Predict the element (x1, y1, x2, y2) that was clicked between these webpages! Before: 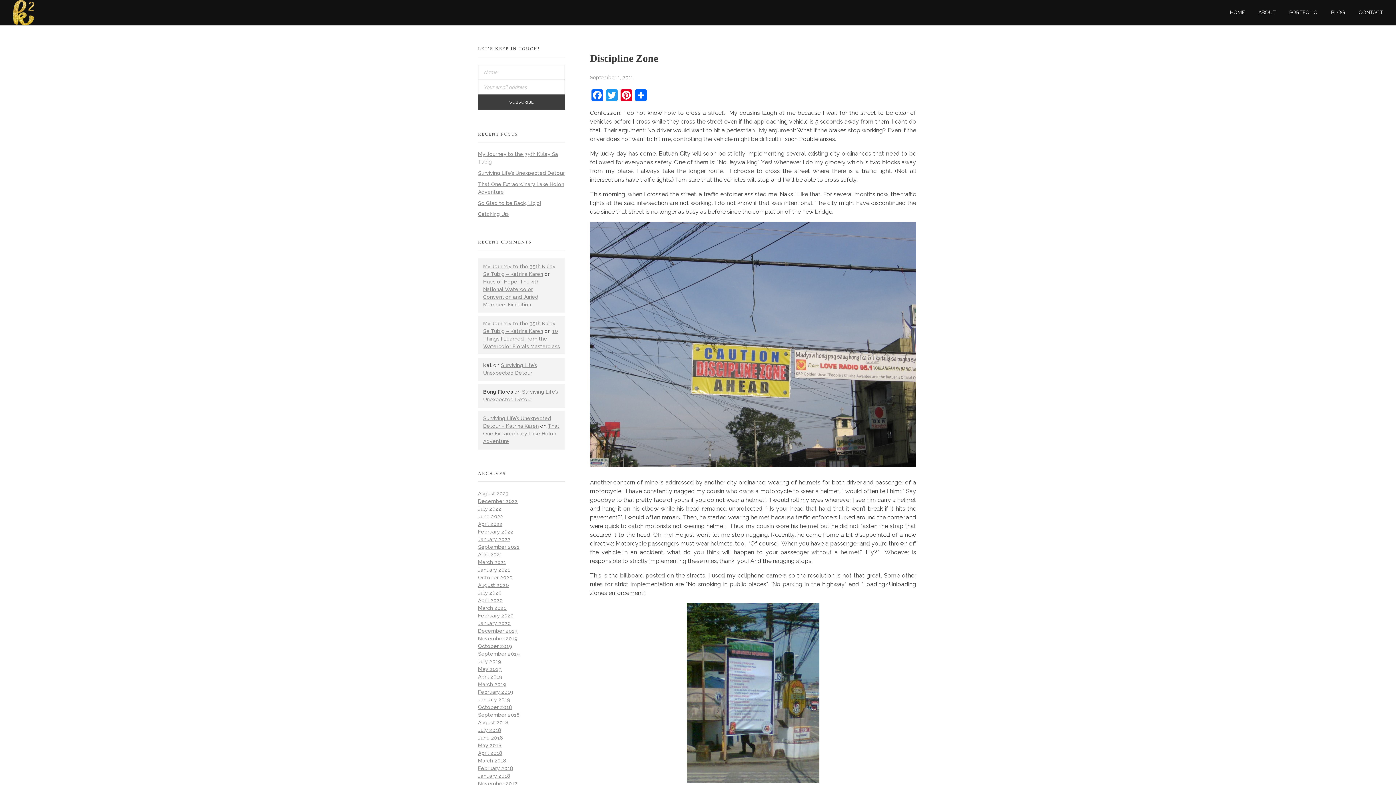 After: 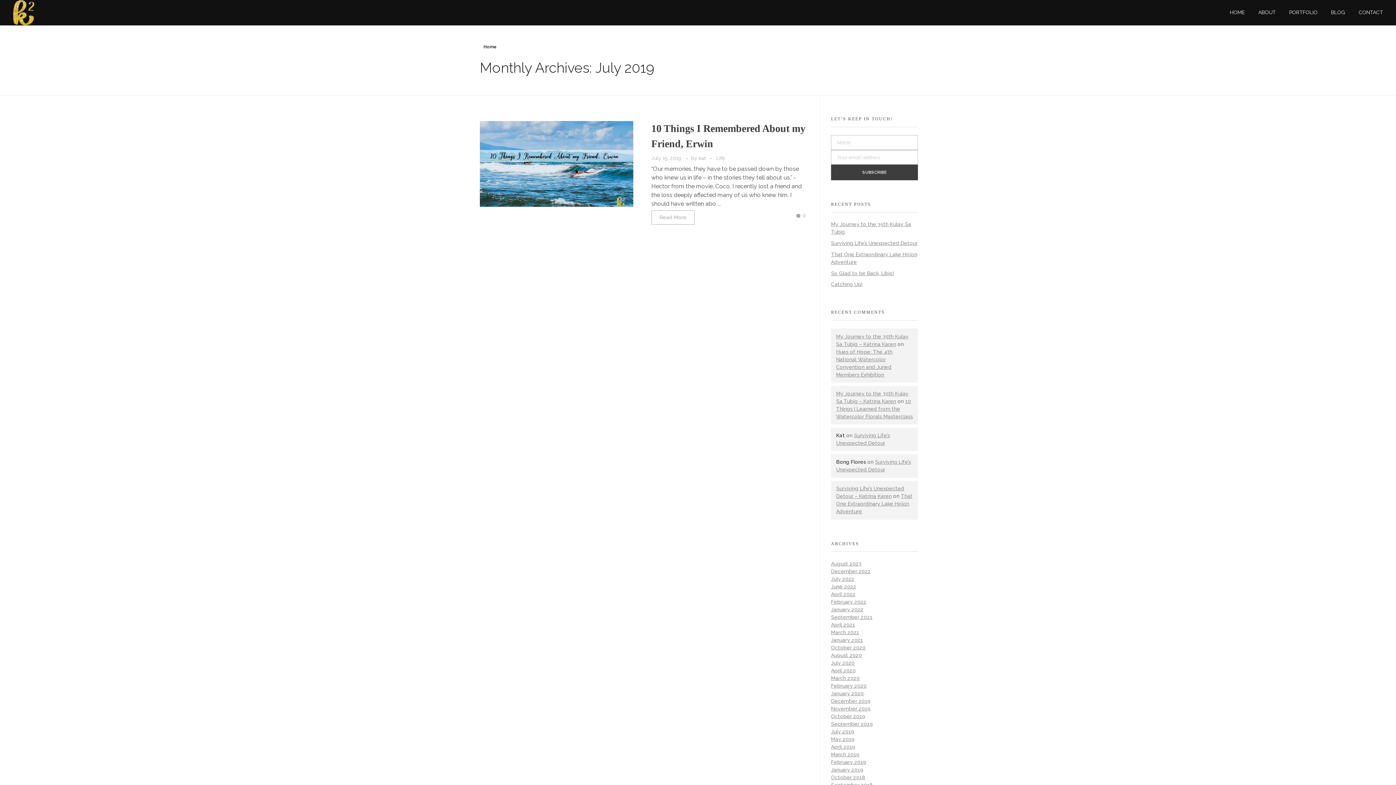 Action: label: July 2019 bbox: (478, 658, 501, 664)